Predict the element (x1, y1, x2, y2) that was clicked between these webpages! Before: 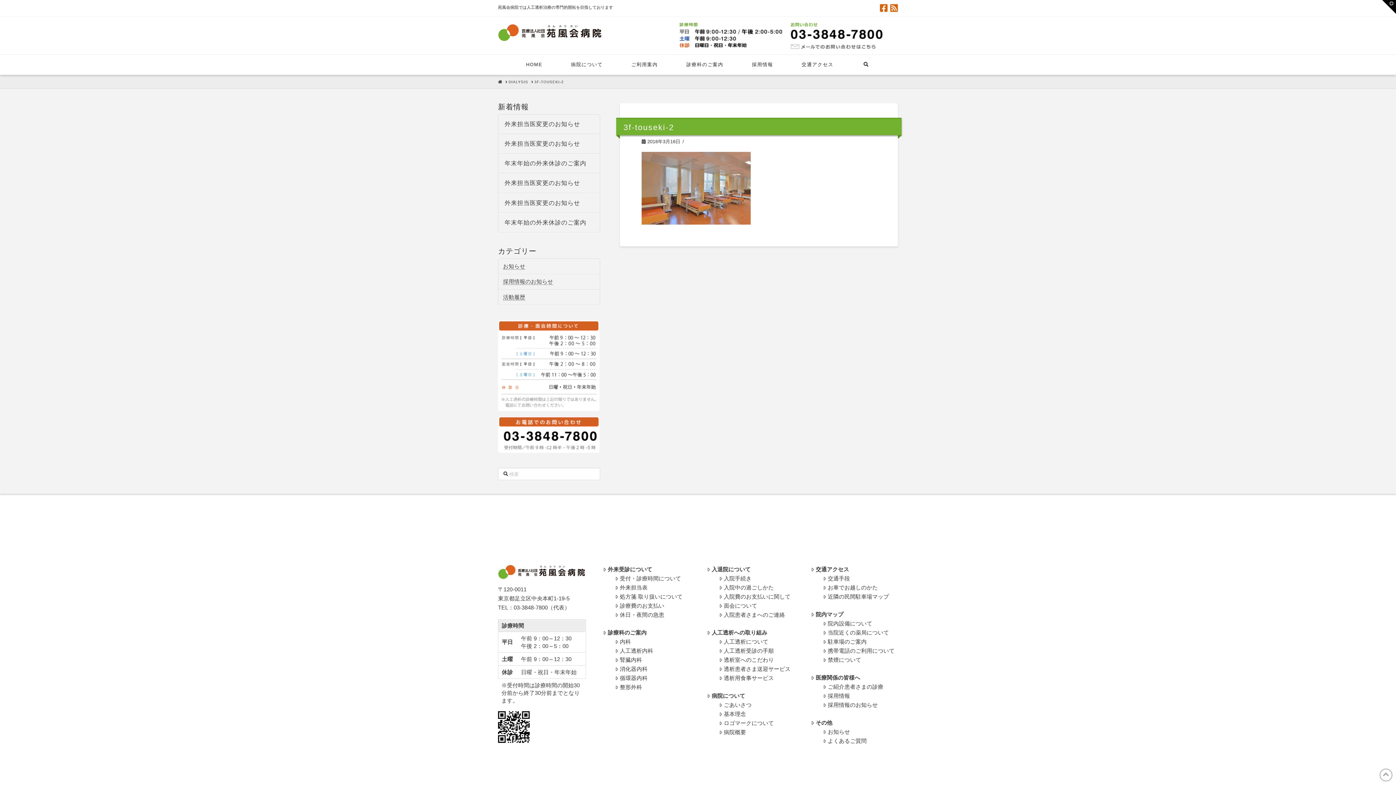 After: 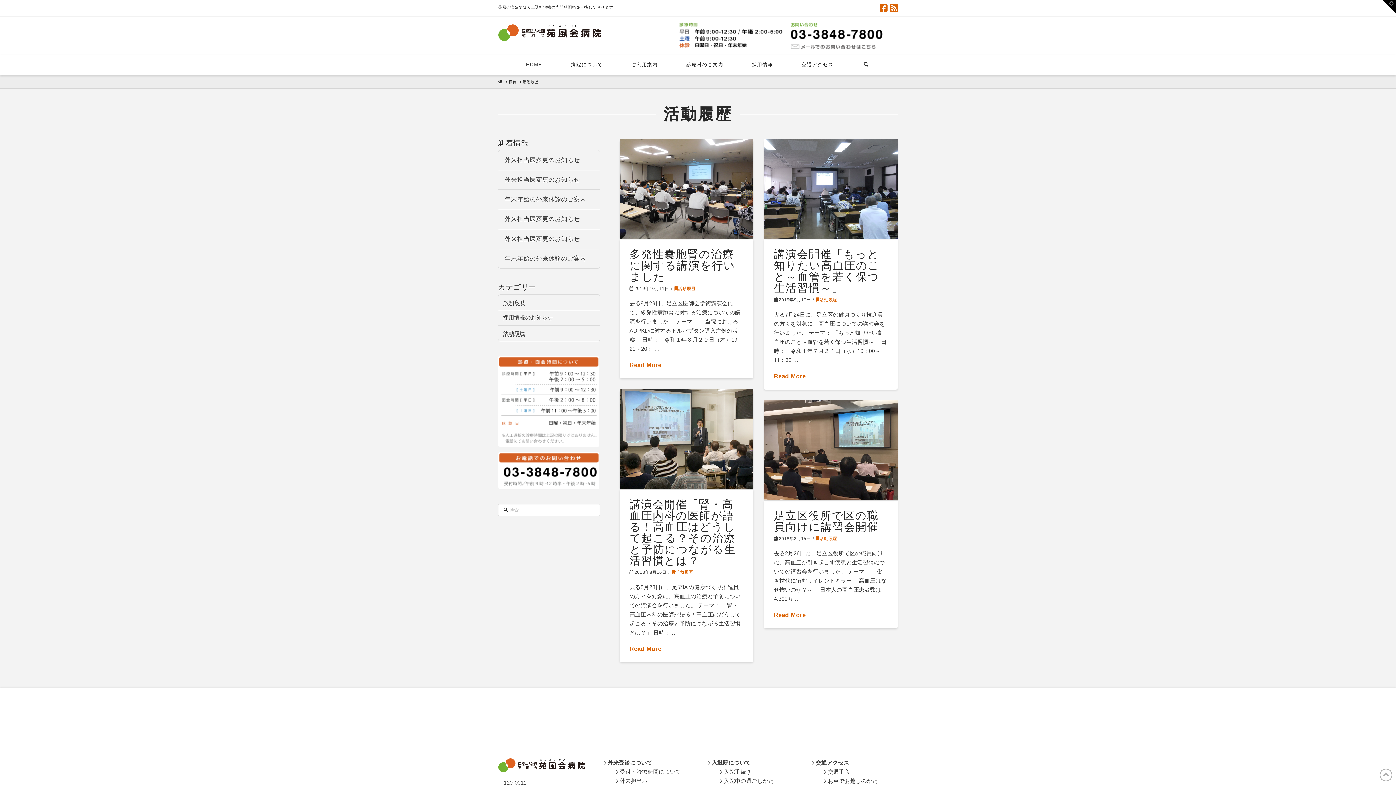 Action: bbox: (503, 294, 525, 300) label: 活動履歴